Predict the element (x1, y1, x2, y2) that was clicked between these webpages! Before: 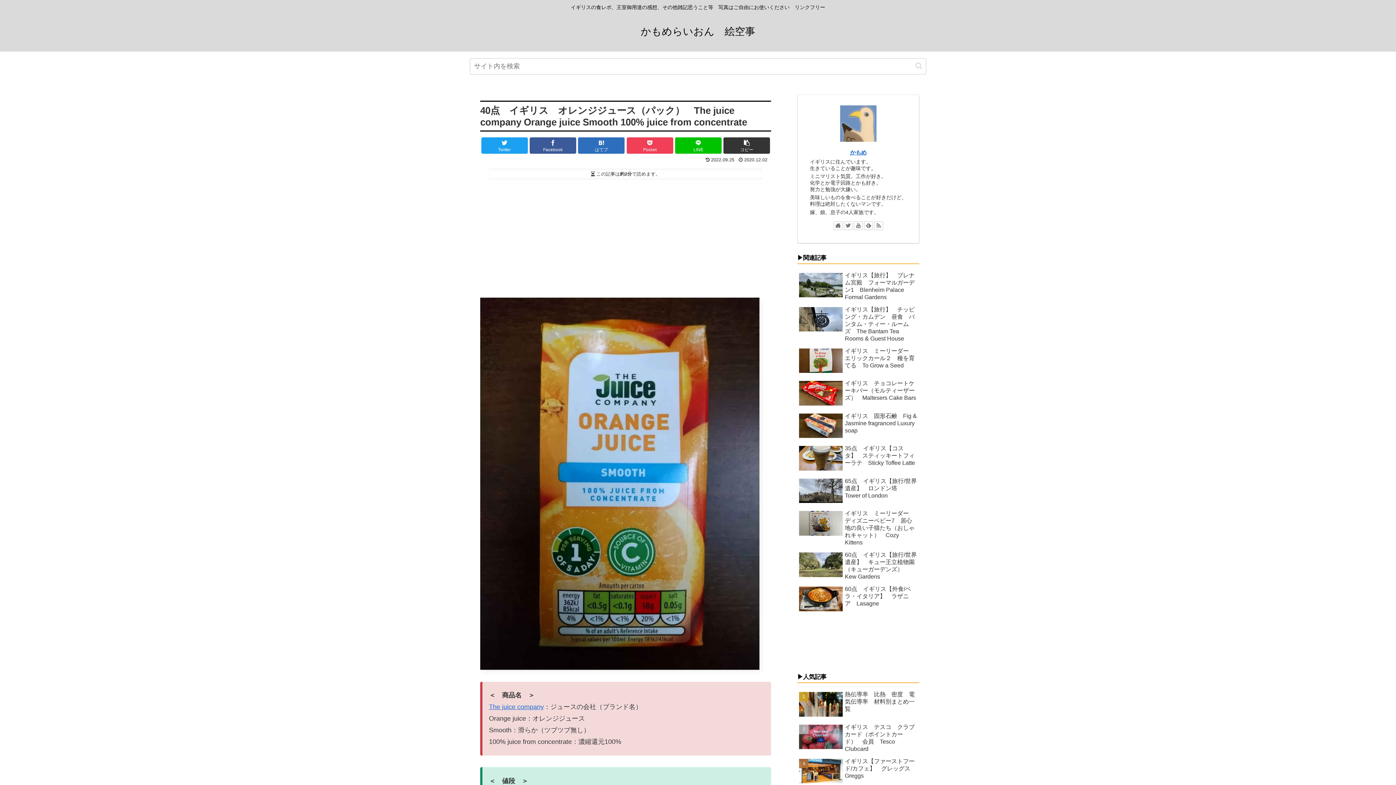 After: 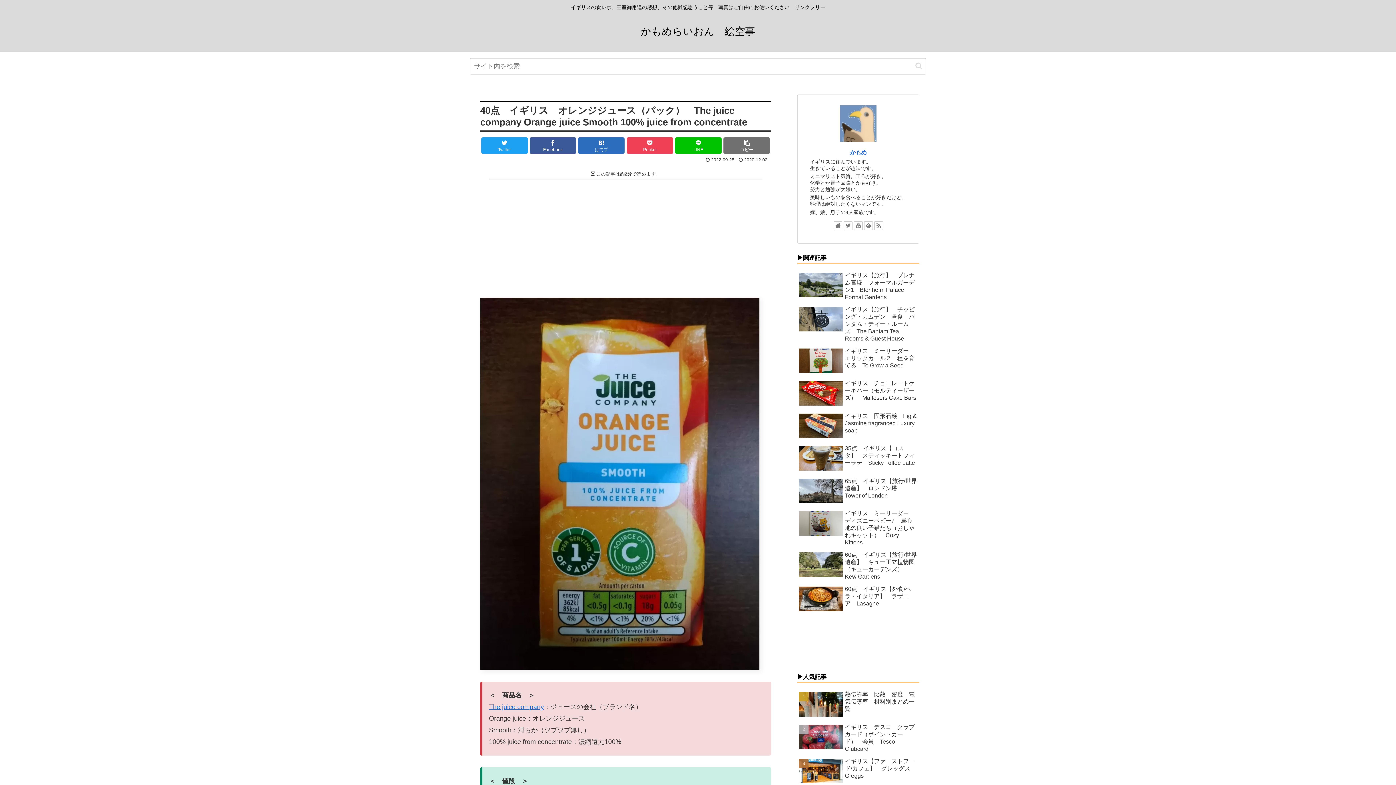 Action: bbox: (723, 137, 770, 153) label: コピー